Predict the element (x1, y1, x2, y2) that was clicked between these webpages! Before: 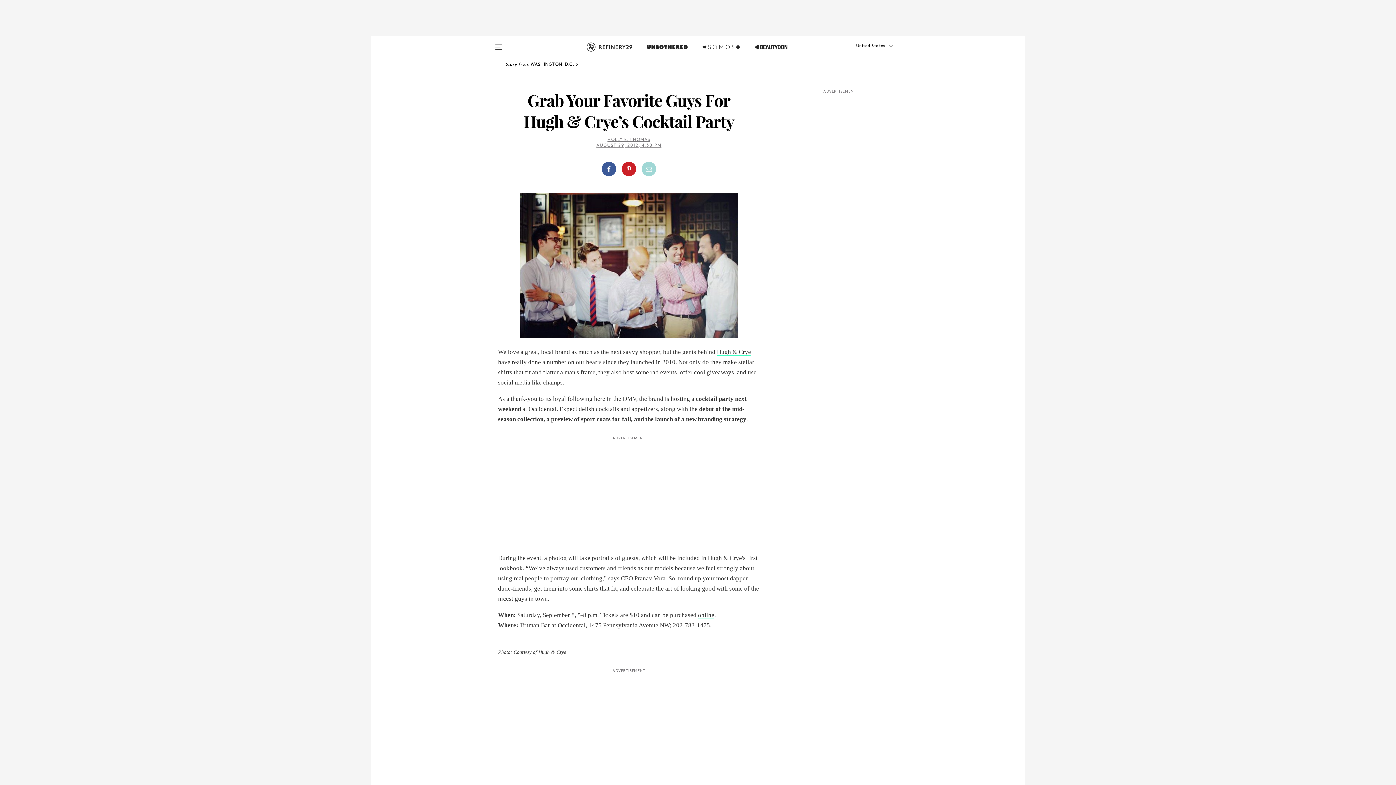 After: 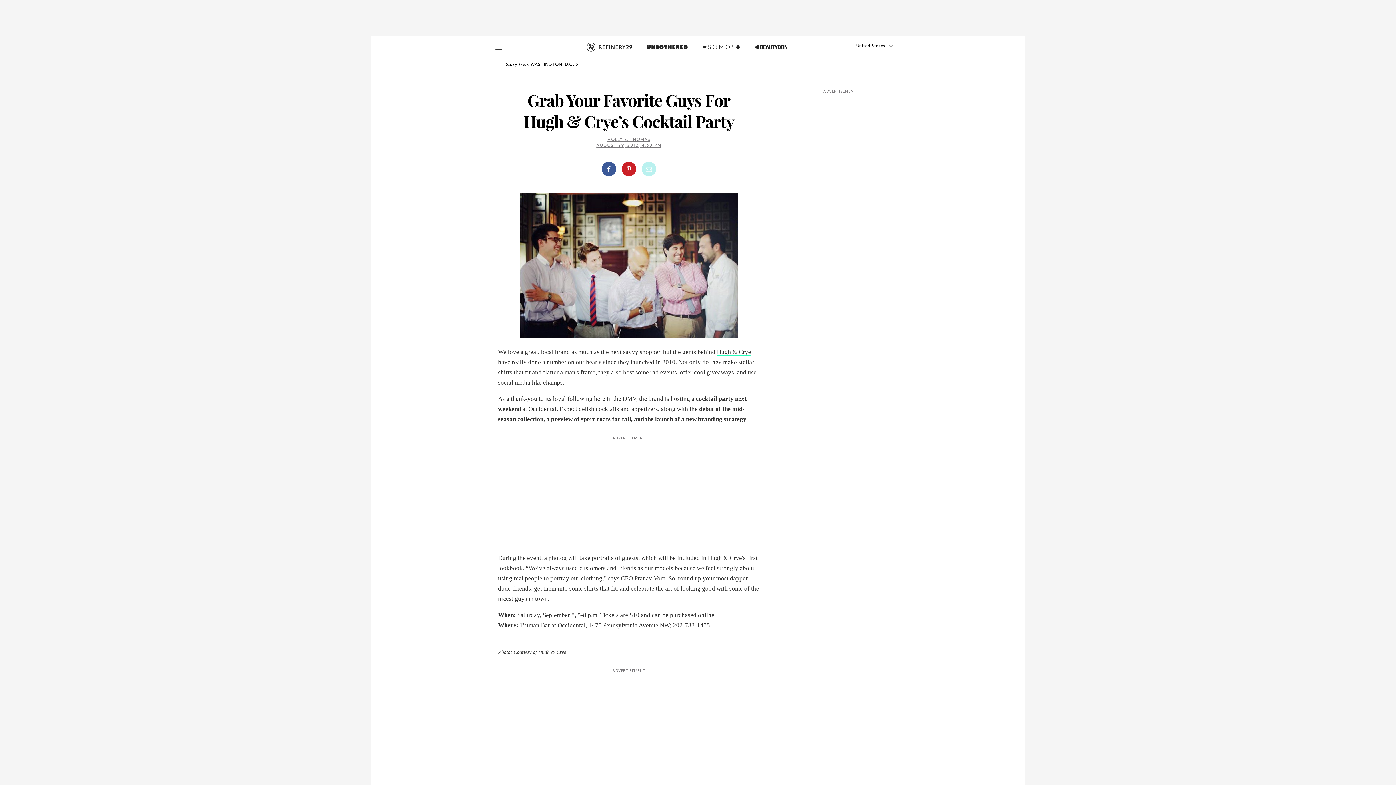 Action: bbox: (641, 161, 656, 176)